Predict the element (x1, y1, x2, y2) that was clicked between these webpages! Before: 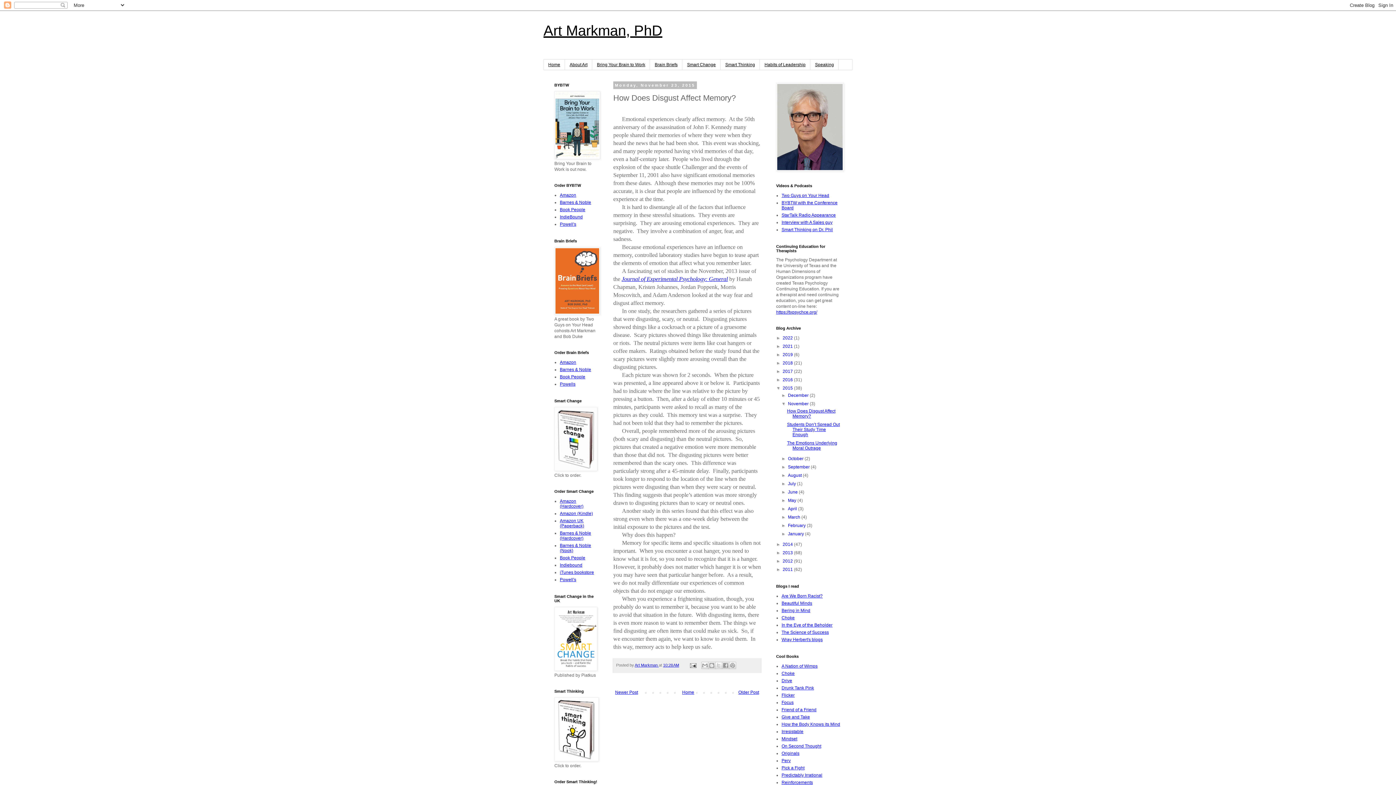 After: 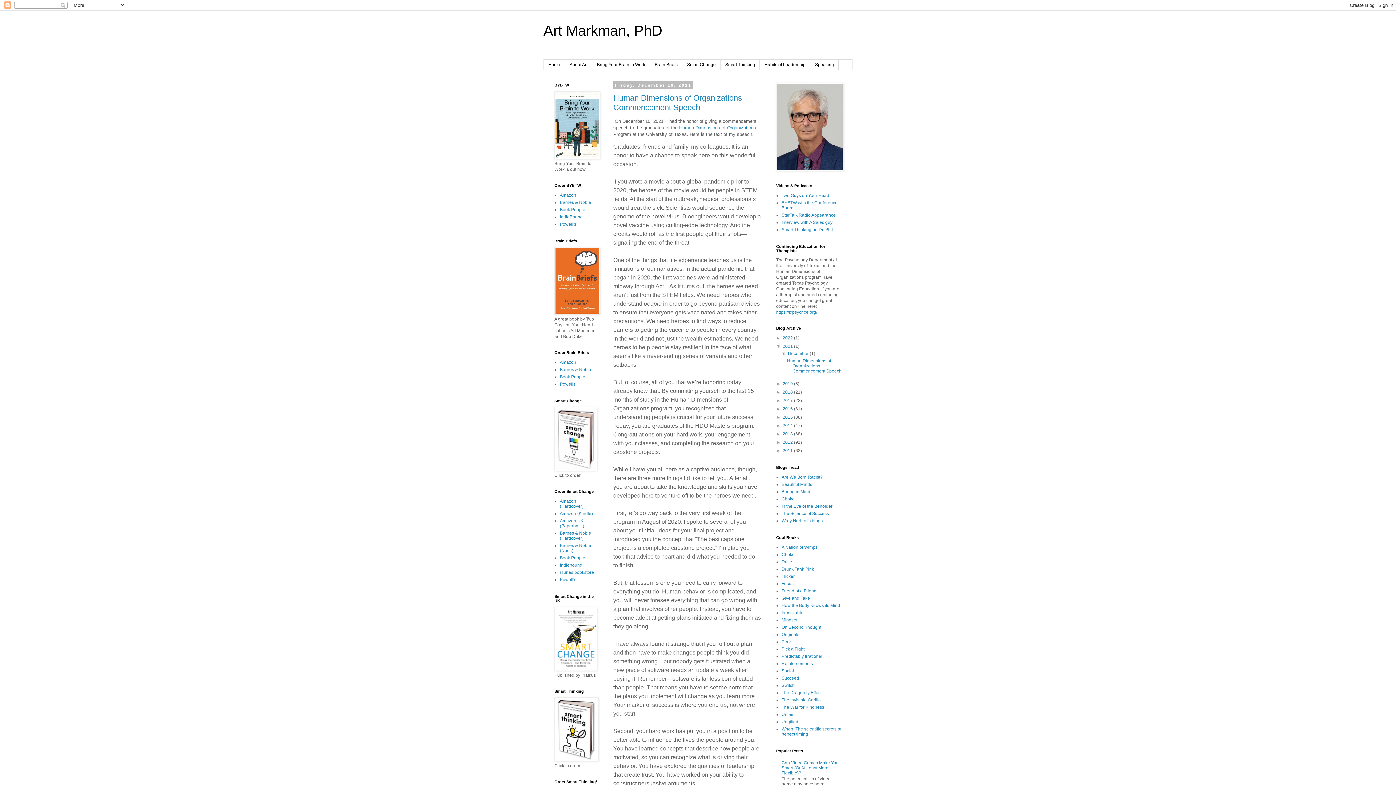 Action: label: 2021  bbox: (782, 344, 794, 349)